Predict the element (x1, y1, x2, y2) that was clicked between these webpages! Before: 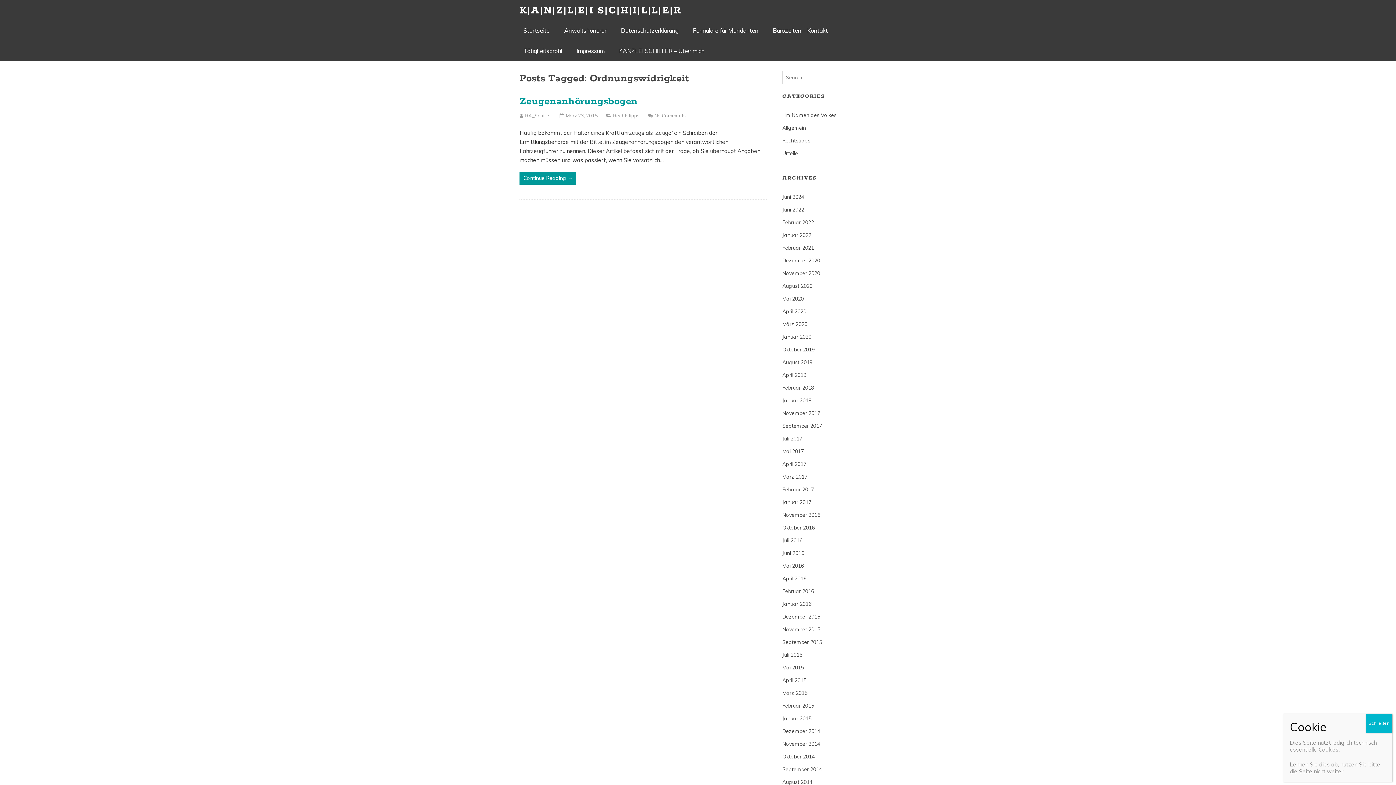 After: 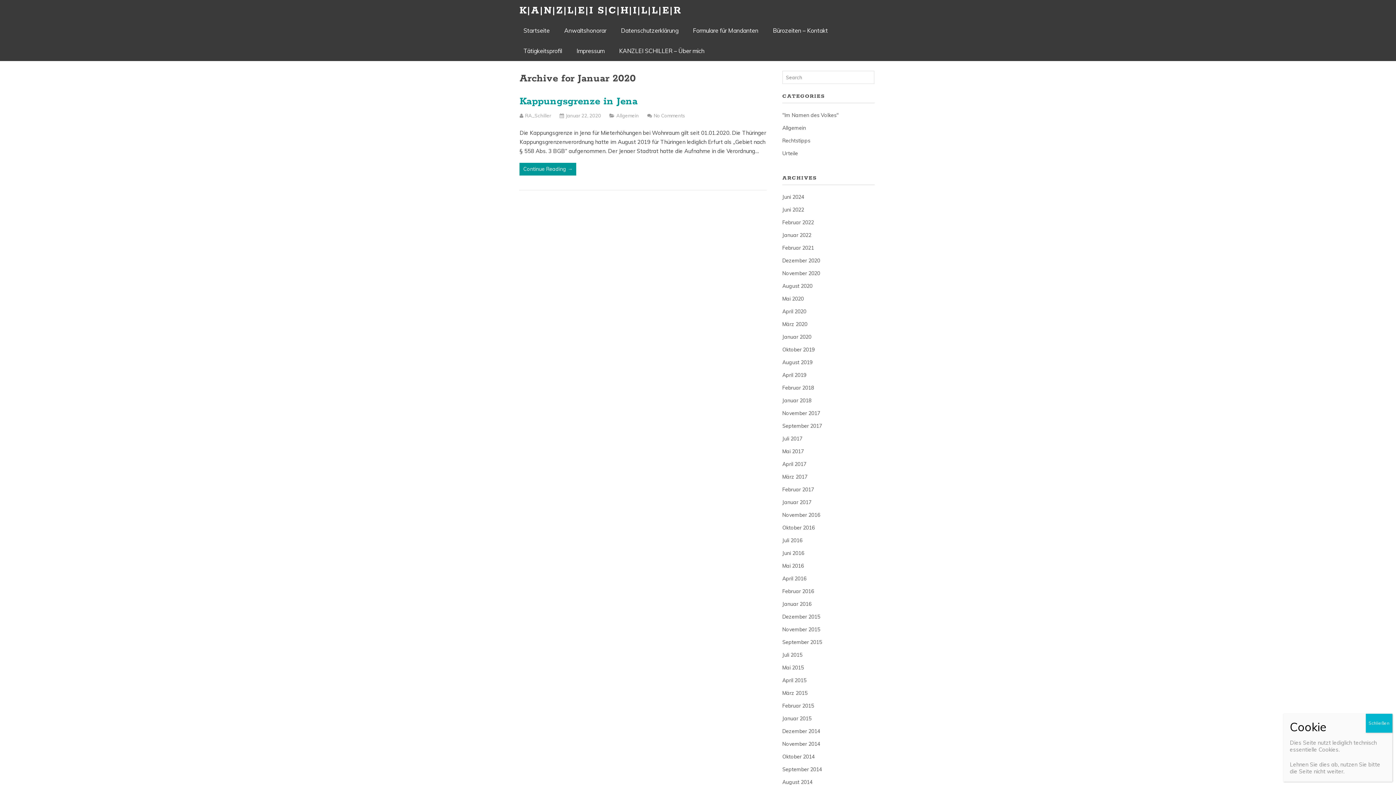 Action: bbox: (782, 333, 811, 340) label: Januar 2020